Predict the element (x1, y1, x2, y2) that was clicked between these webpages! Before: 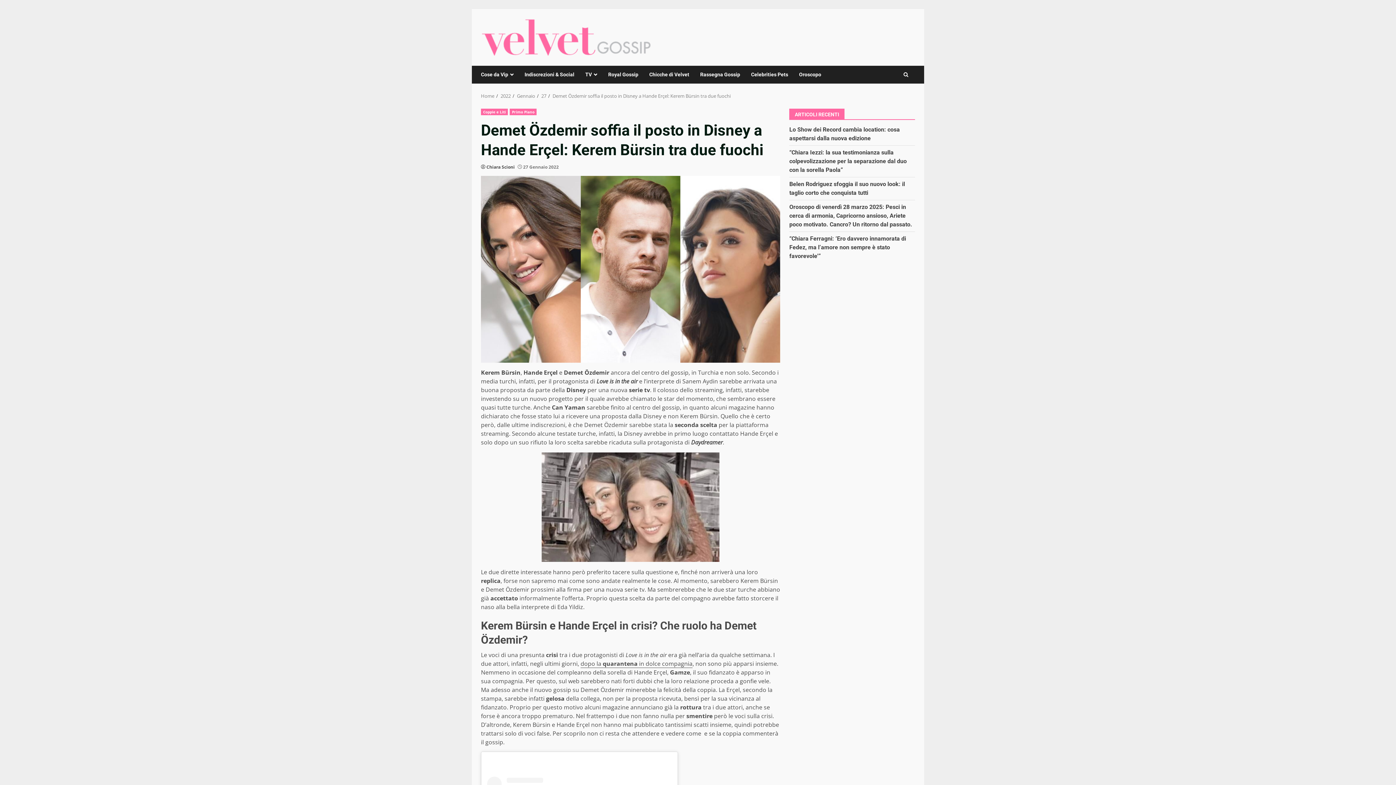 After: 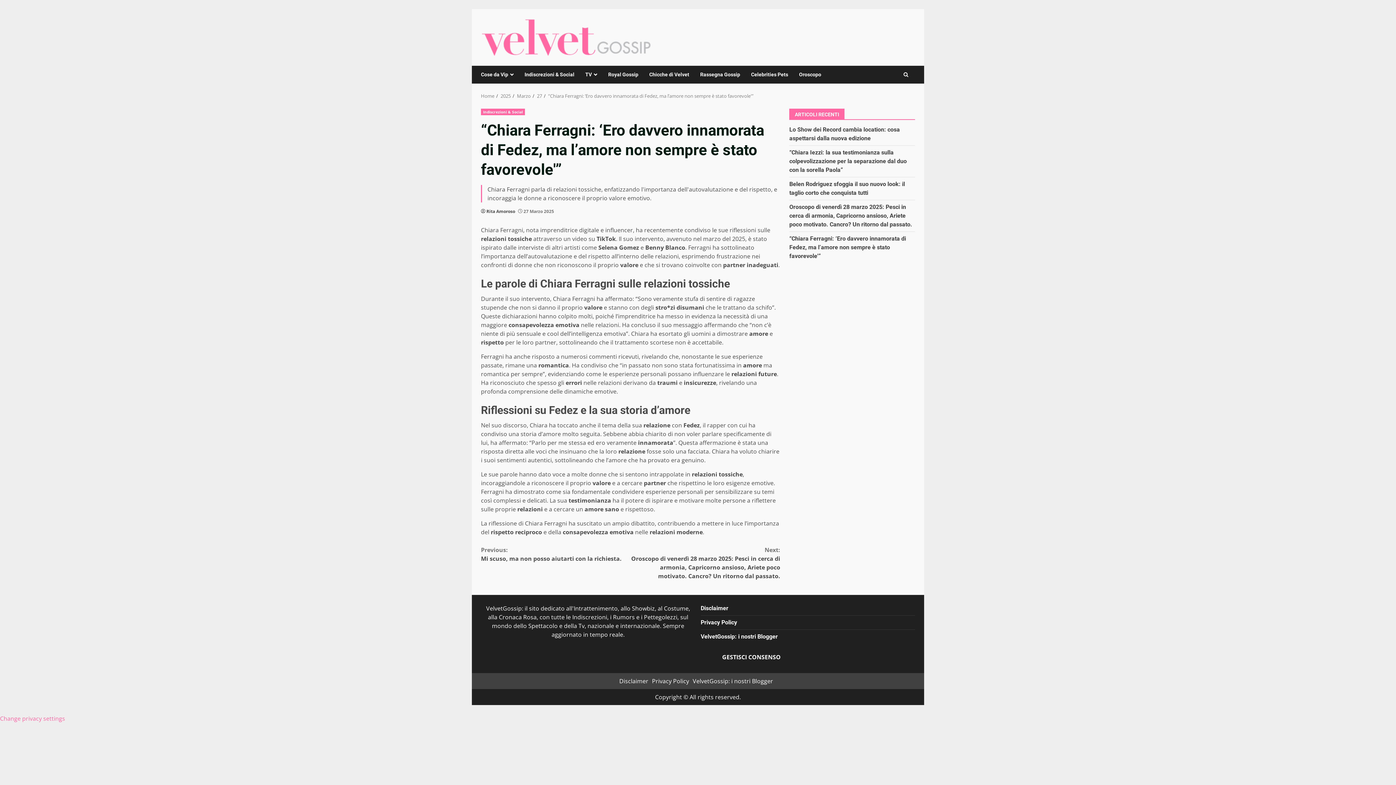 Action: label: “Chiara Ferragni: ‘Ero davvero innamorata di Fedez, ma l’amore non sempre è stato favorevole'” bbox: (789, 235, 906, 259)